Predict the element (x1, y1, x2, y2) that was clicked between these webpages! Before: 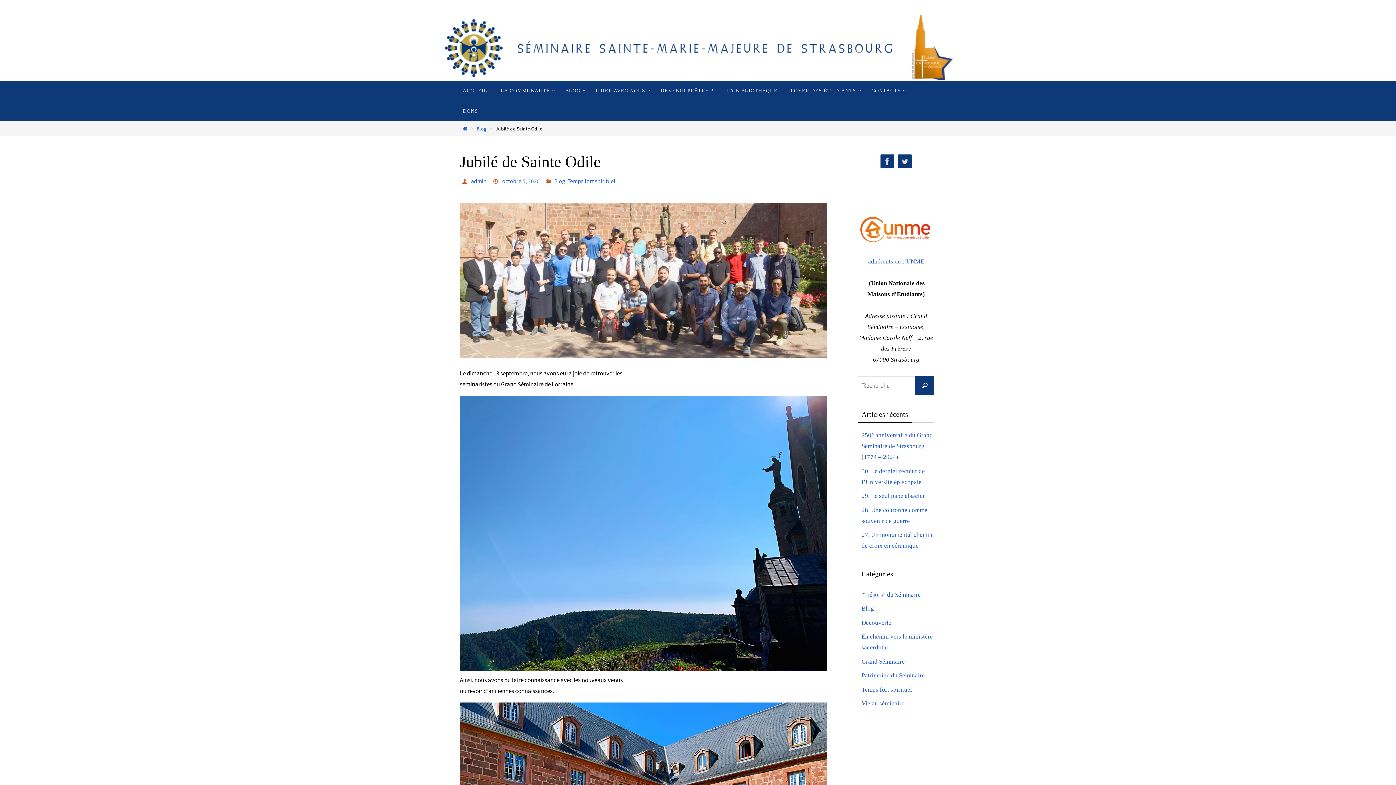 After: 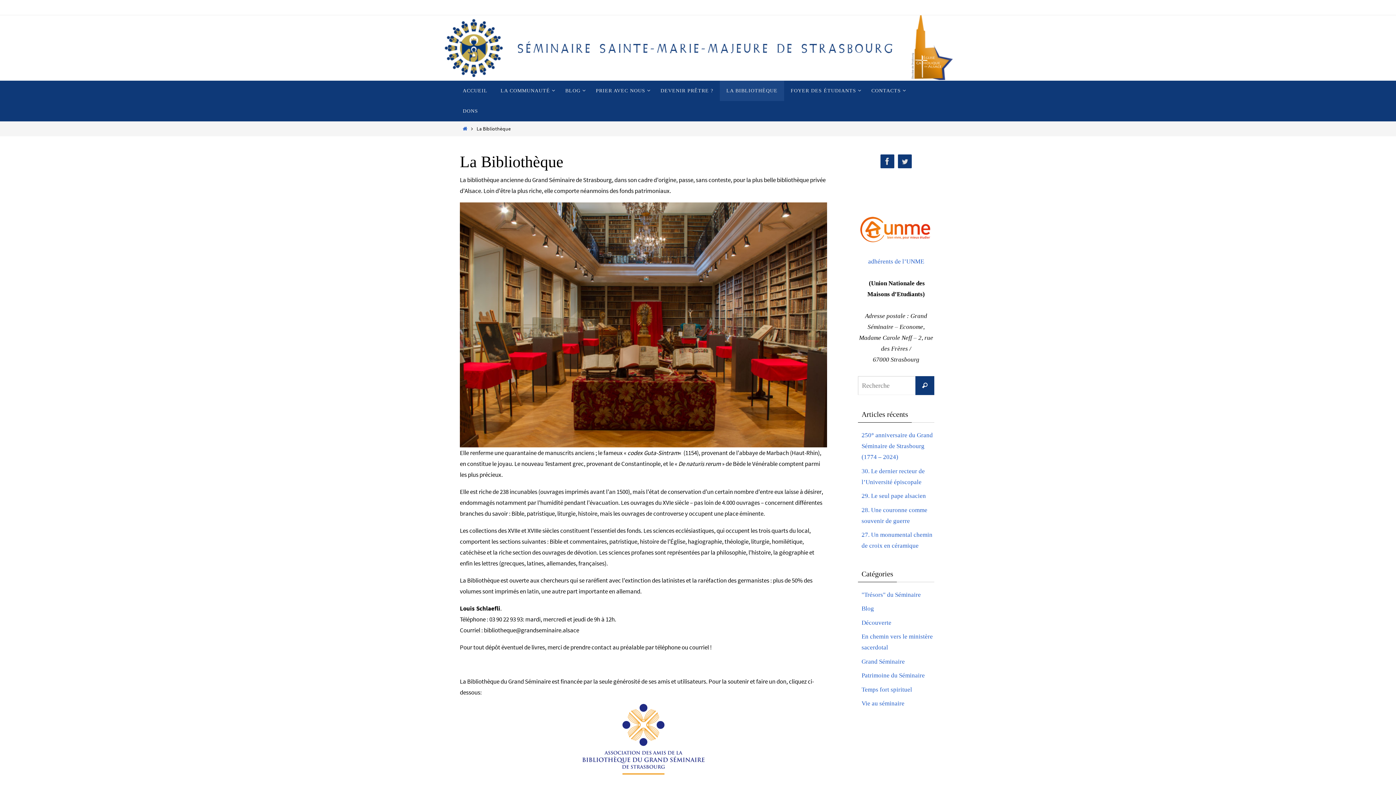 Action: bbox: (720, 80, 784, 101) label: LA BIBLIOTHÈQUE